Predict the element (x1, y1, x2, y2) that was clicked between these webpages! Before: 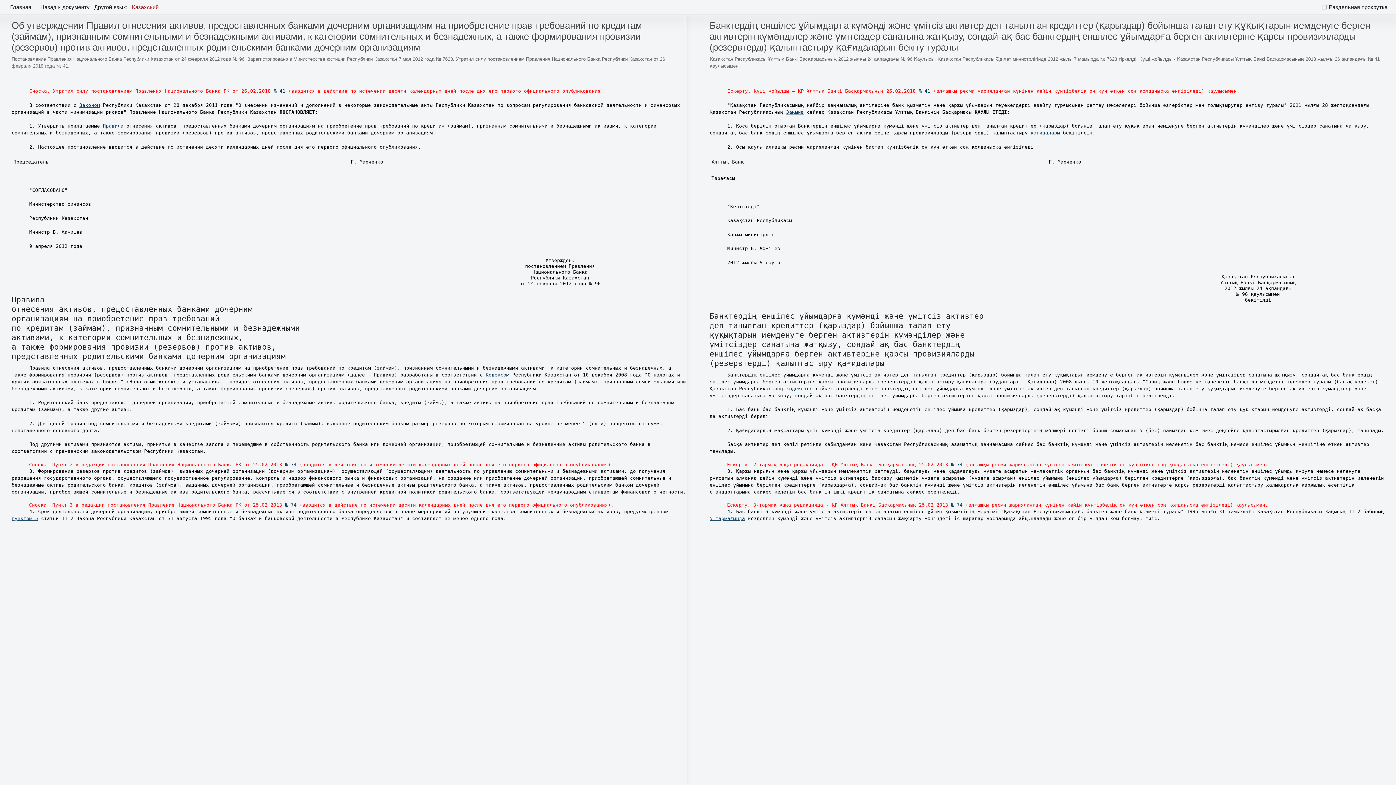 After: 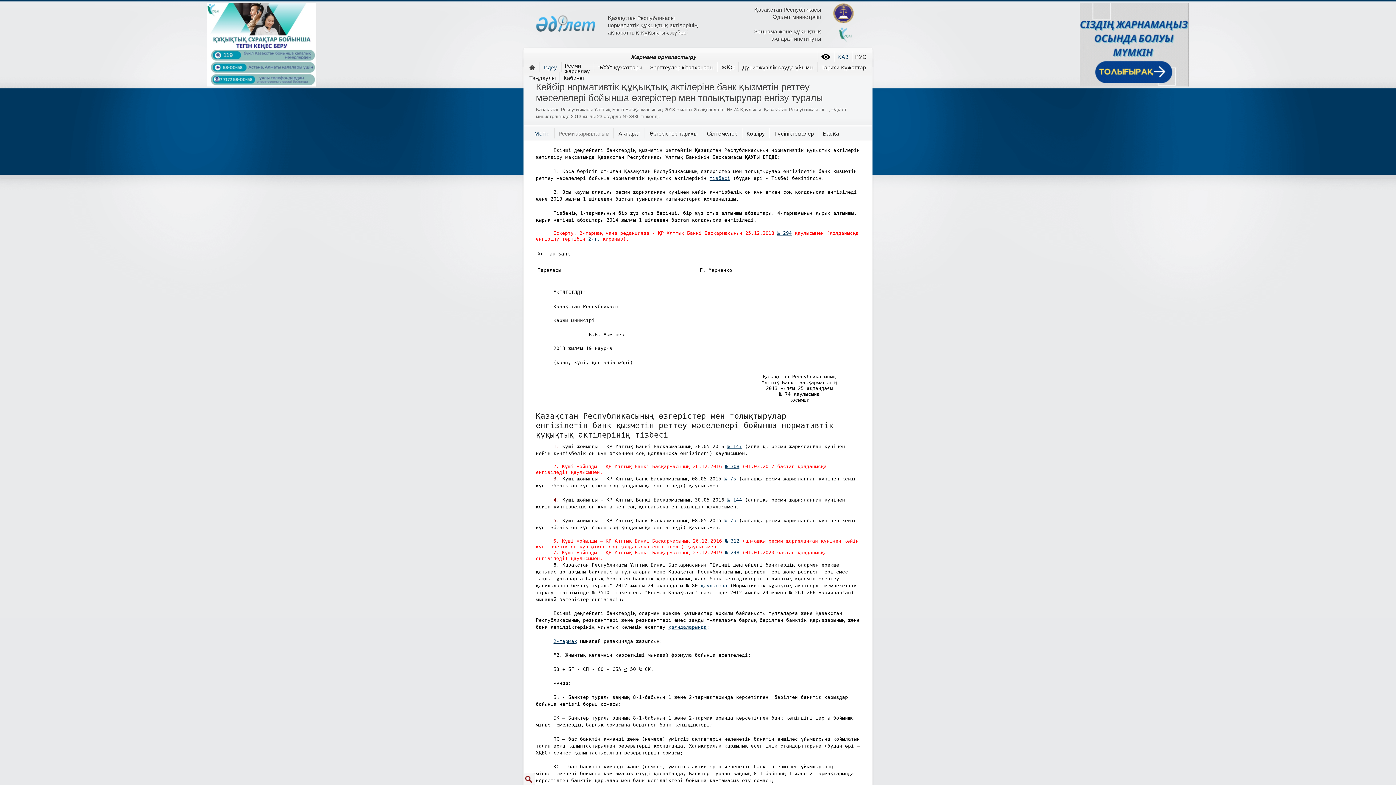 Action: bbox: (951, 462, 962, 467) label: № 74